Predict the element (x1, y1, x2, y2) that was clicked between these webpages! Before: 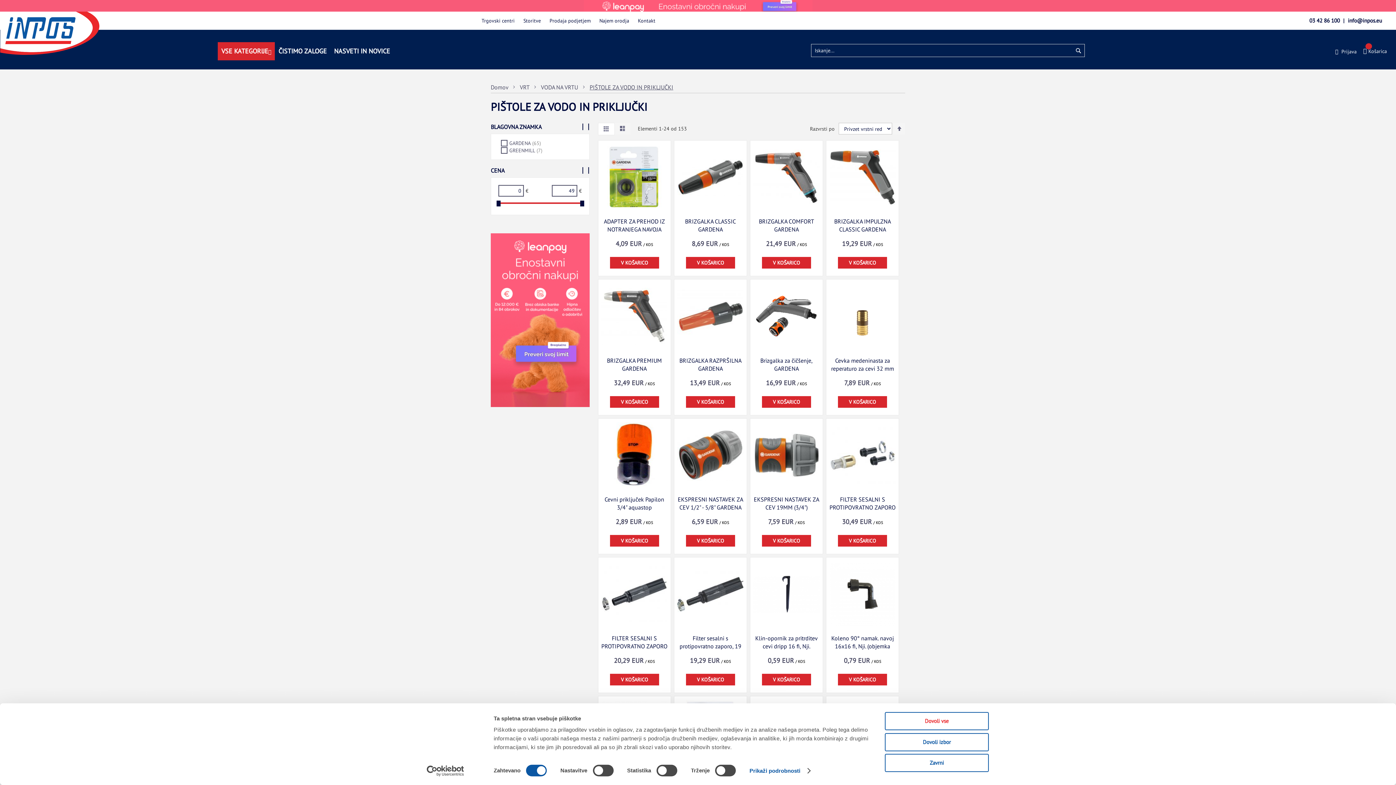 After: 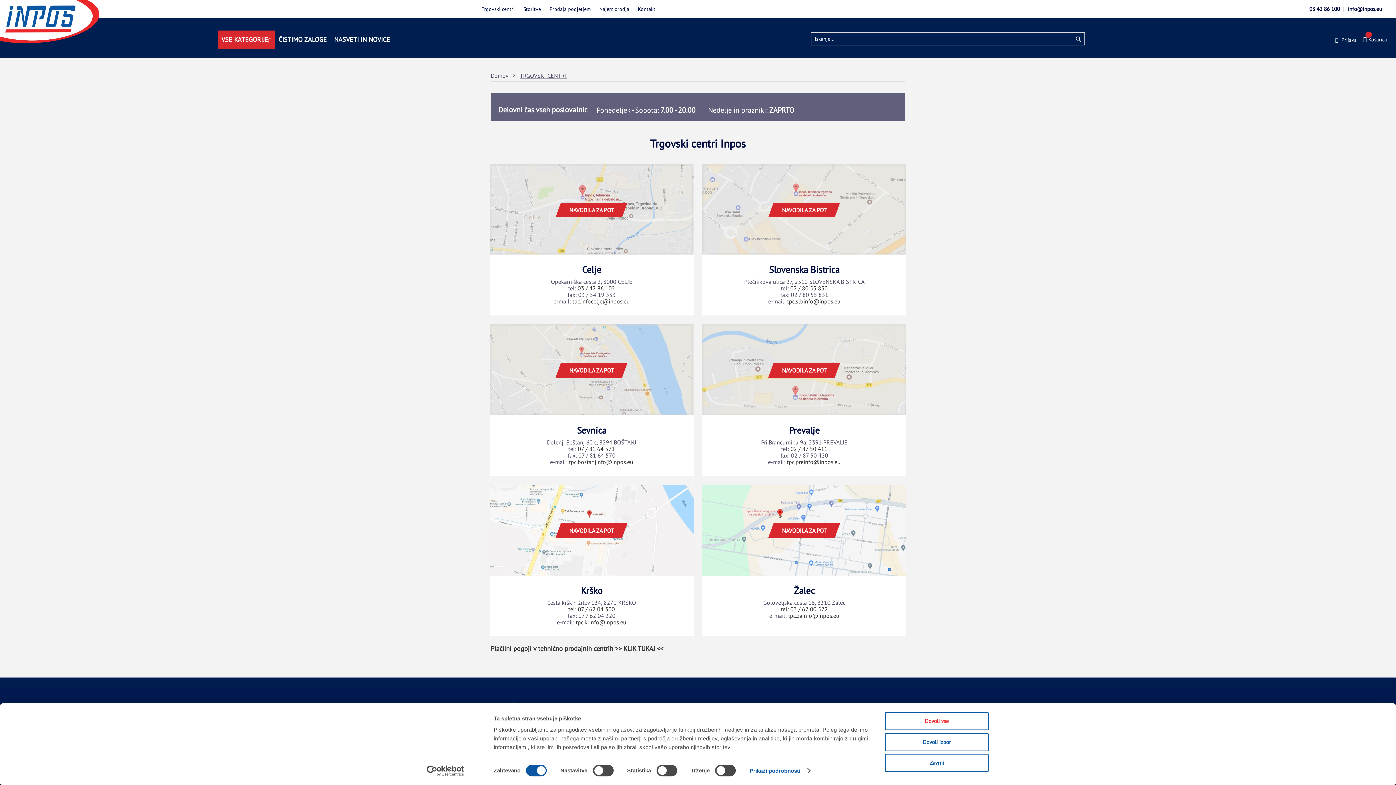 Action: label: Trgovski centri bbox: (481, 17, 514, 24)